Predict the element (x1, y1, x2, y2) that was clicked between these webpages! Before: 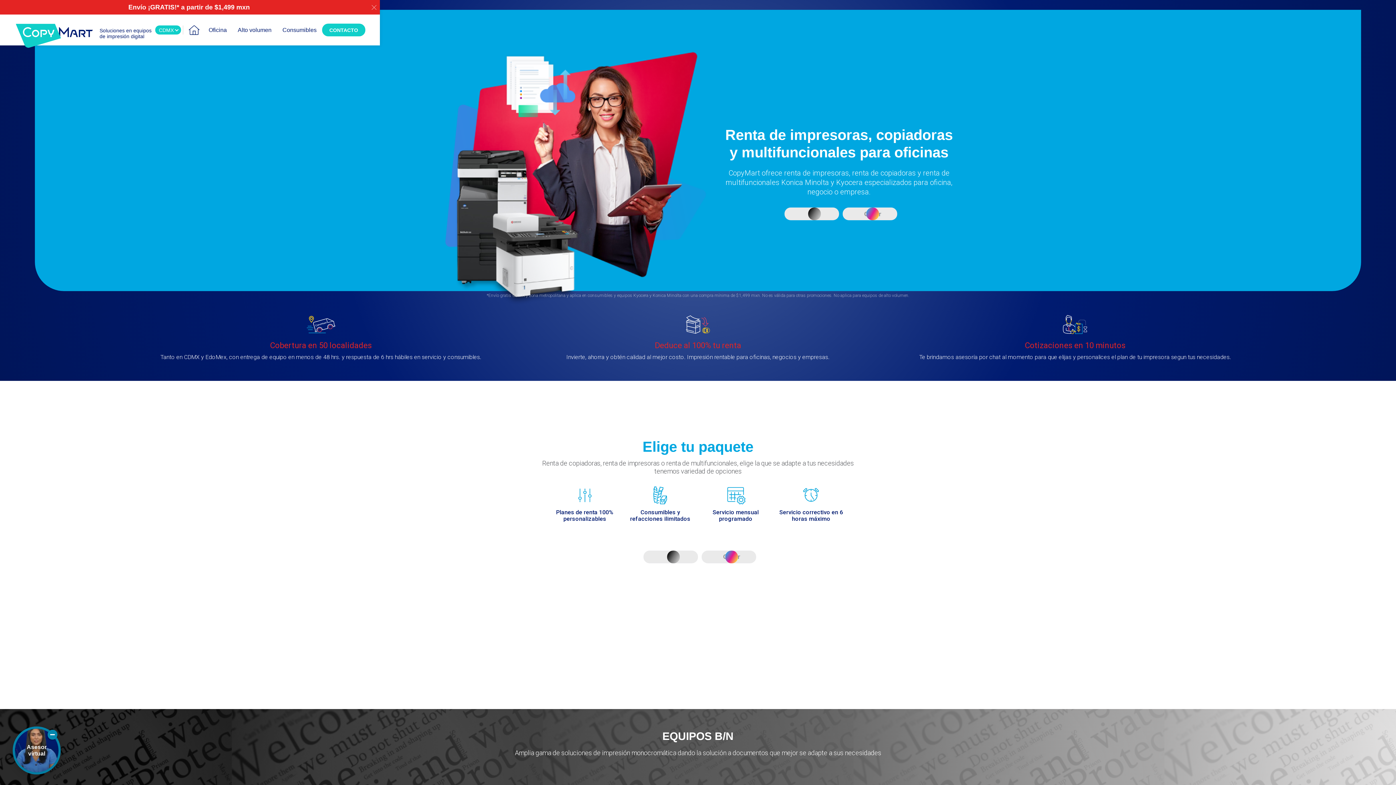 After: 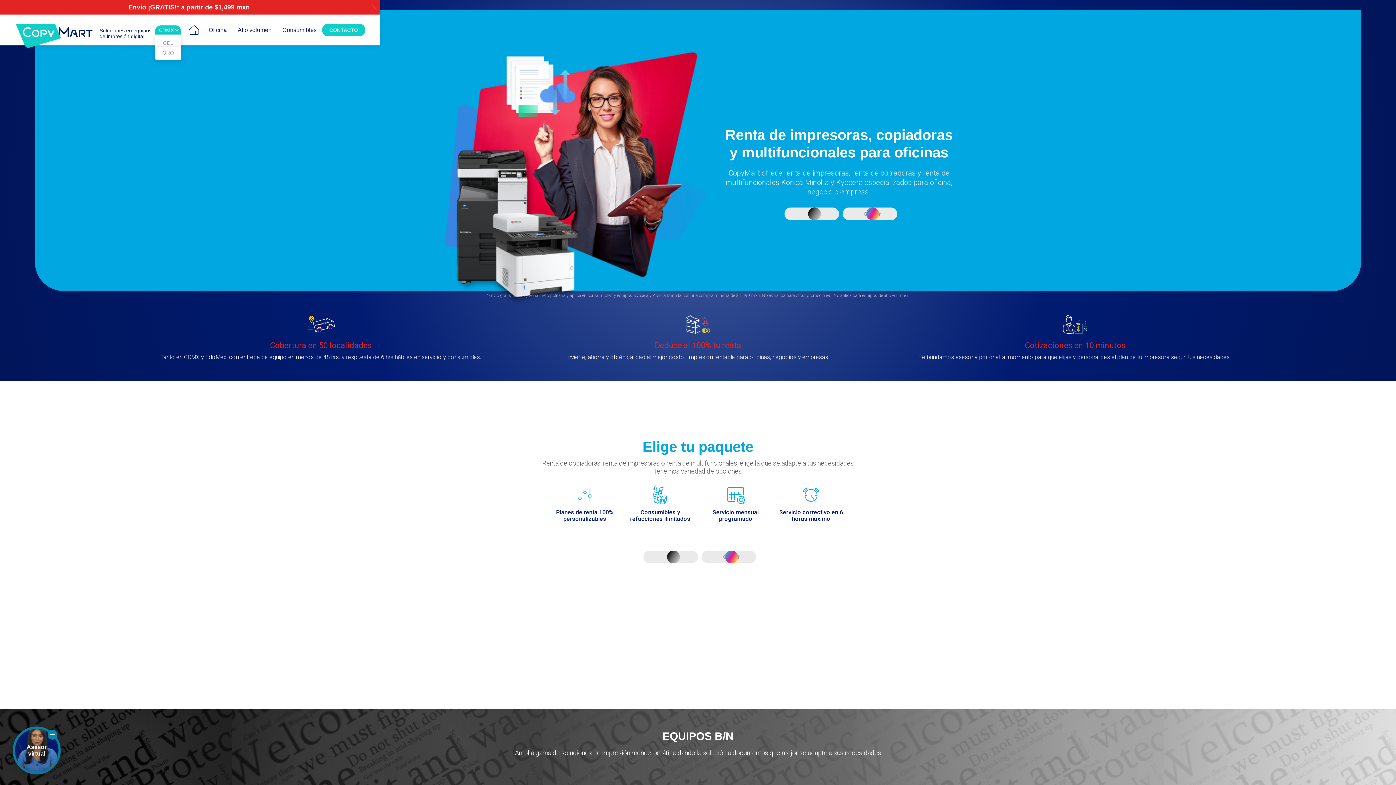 Action: bbox: (155, 25, 181, 34) label: CDMX